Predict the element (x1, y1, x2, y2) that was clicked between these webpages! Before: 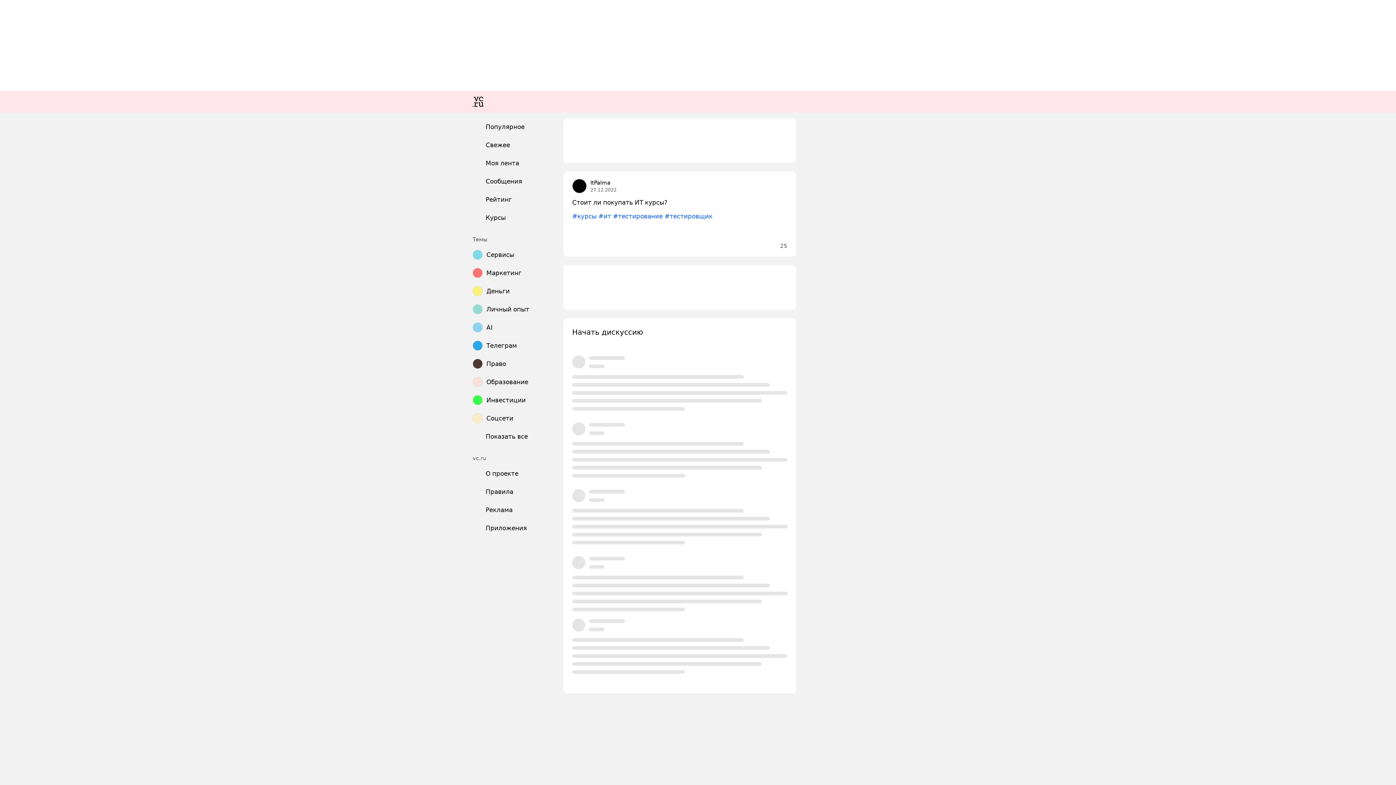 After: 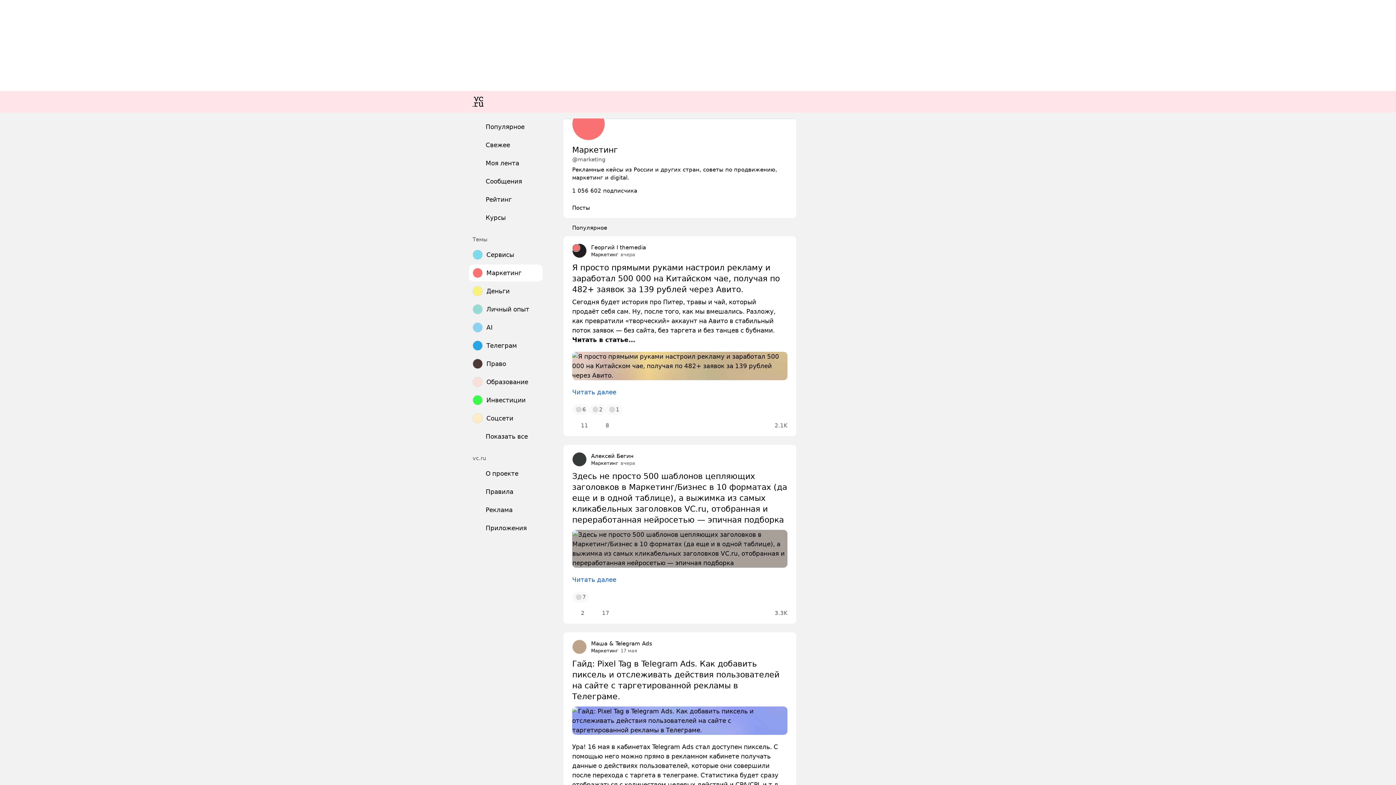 Action: bbox: (469, 264, 542, 281) label: Маркетинг